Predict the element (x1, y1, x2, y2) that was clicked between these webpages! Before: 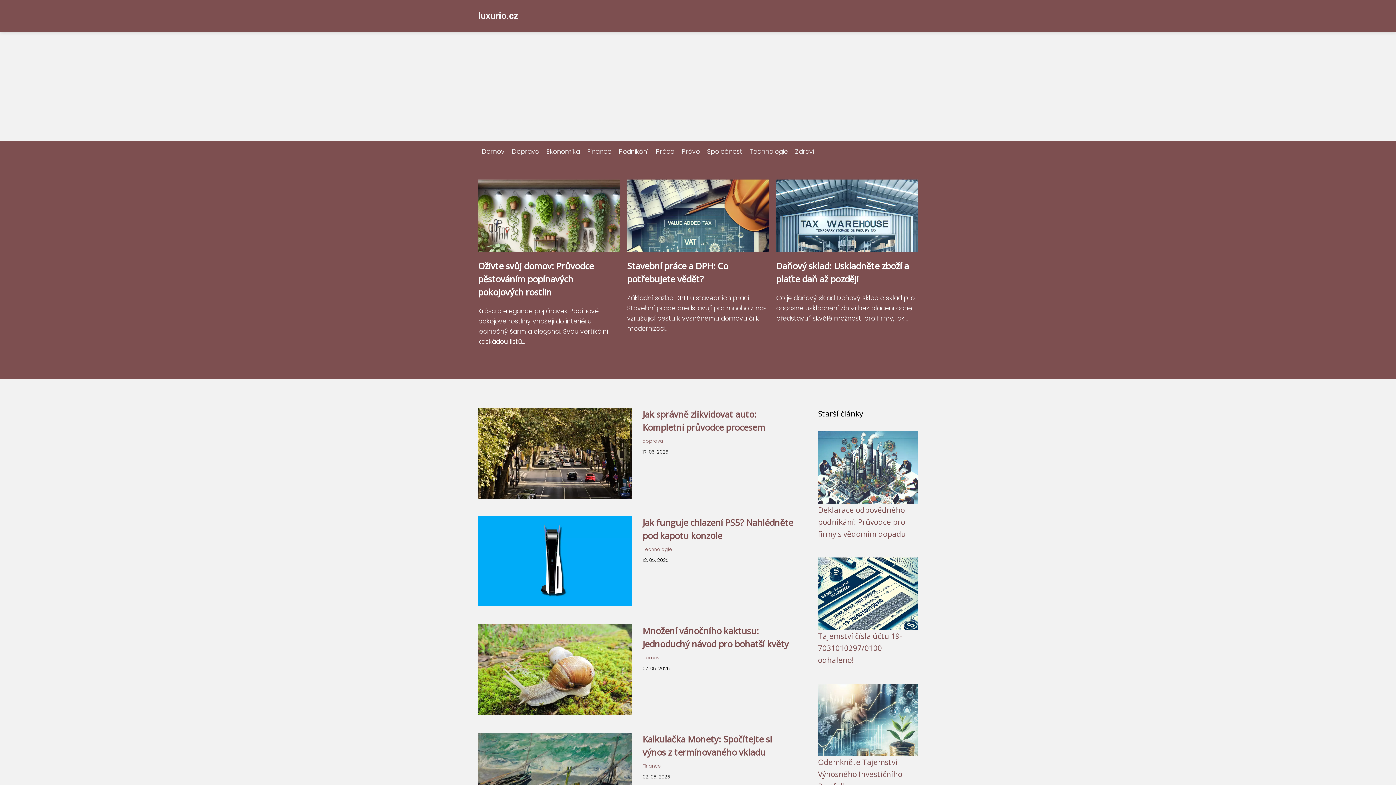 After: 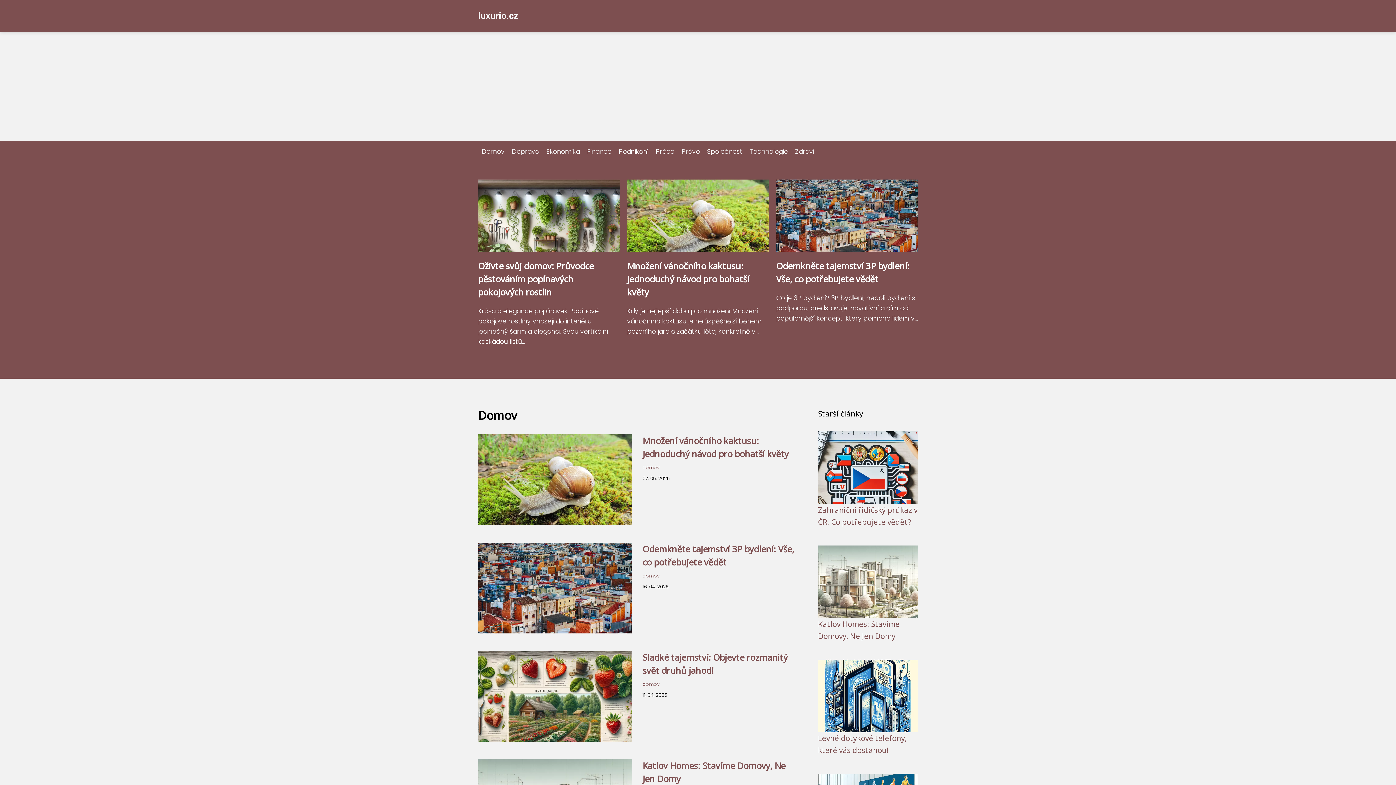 Action: label: domov bbox: (642, 654, 659, 661)